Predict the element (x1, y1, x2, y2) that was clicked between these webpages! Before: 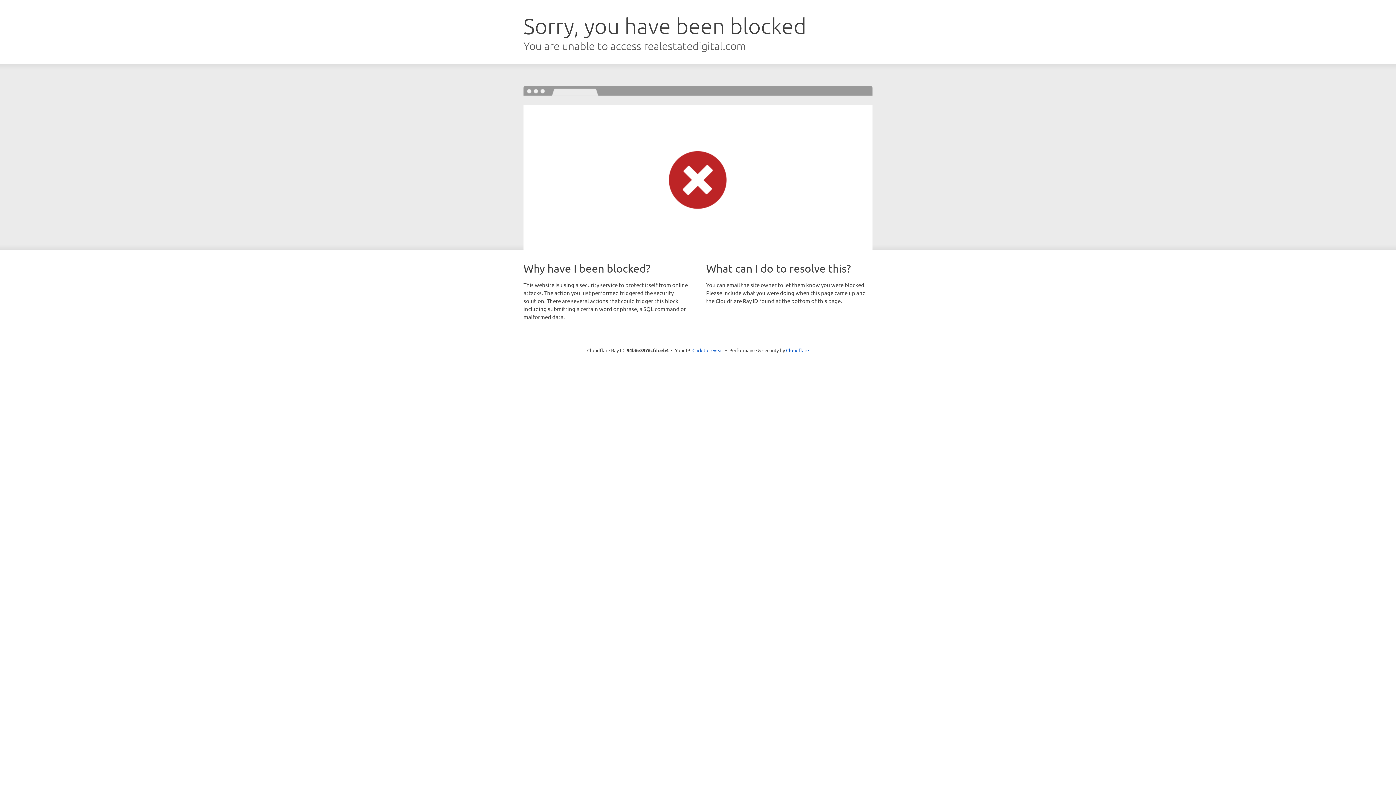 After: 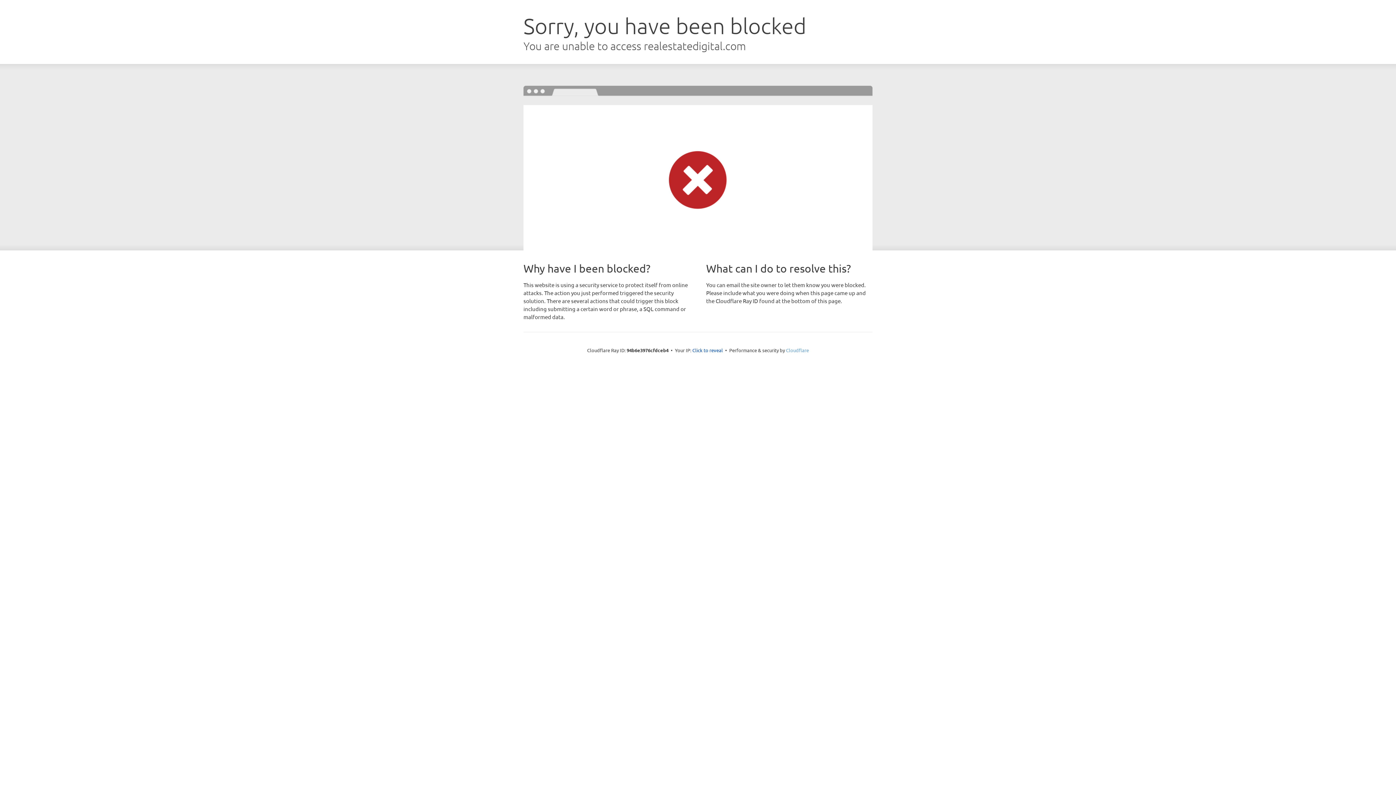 Action: label: Cloudflare bbox: (786, 347, 809, 353)